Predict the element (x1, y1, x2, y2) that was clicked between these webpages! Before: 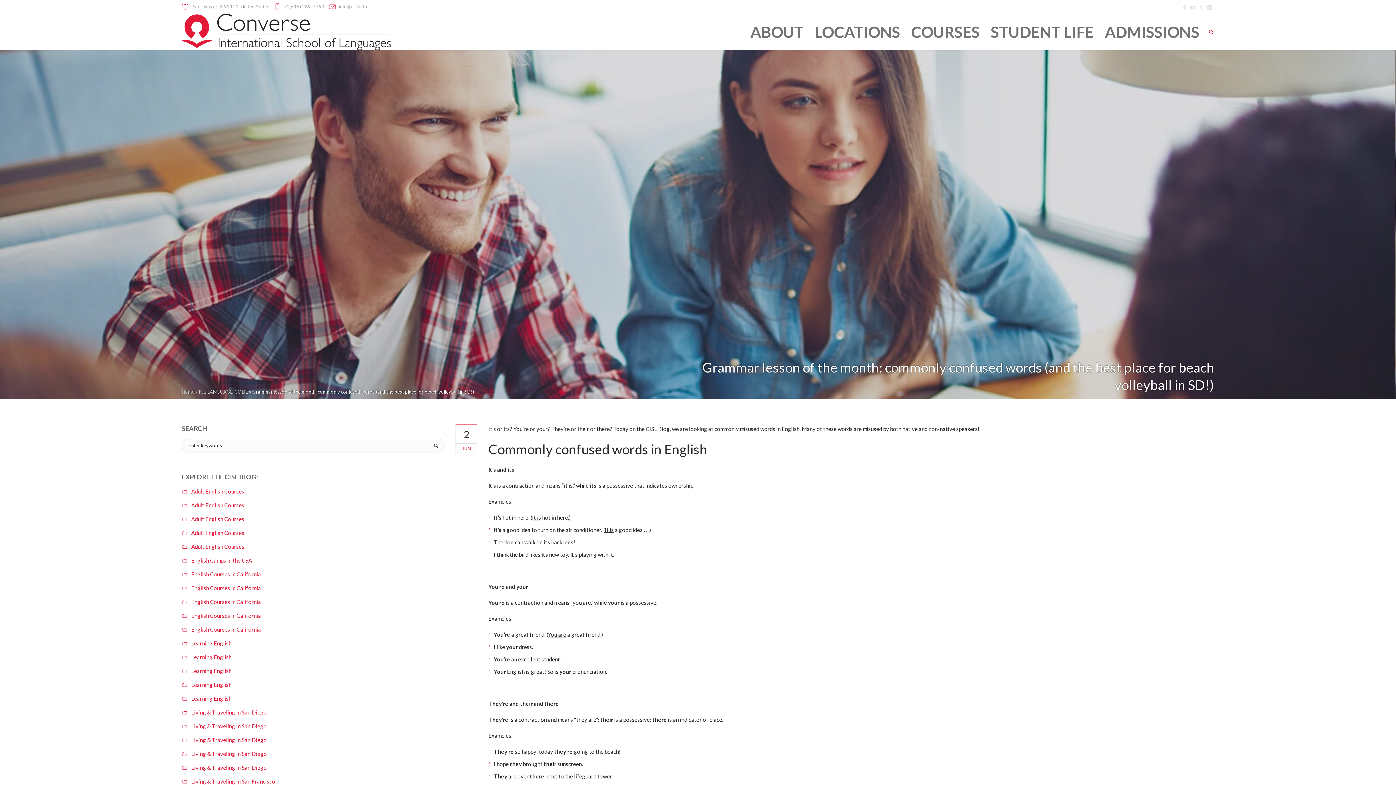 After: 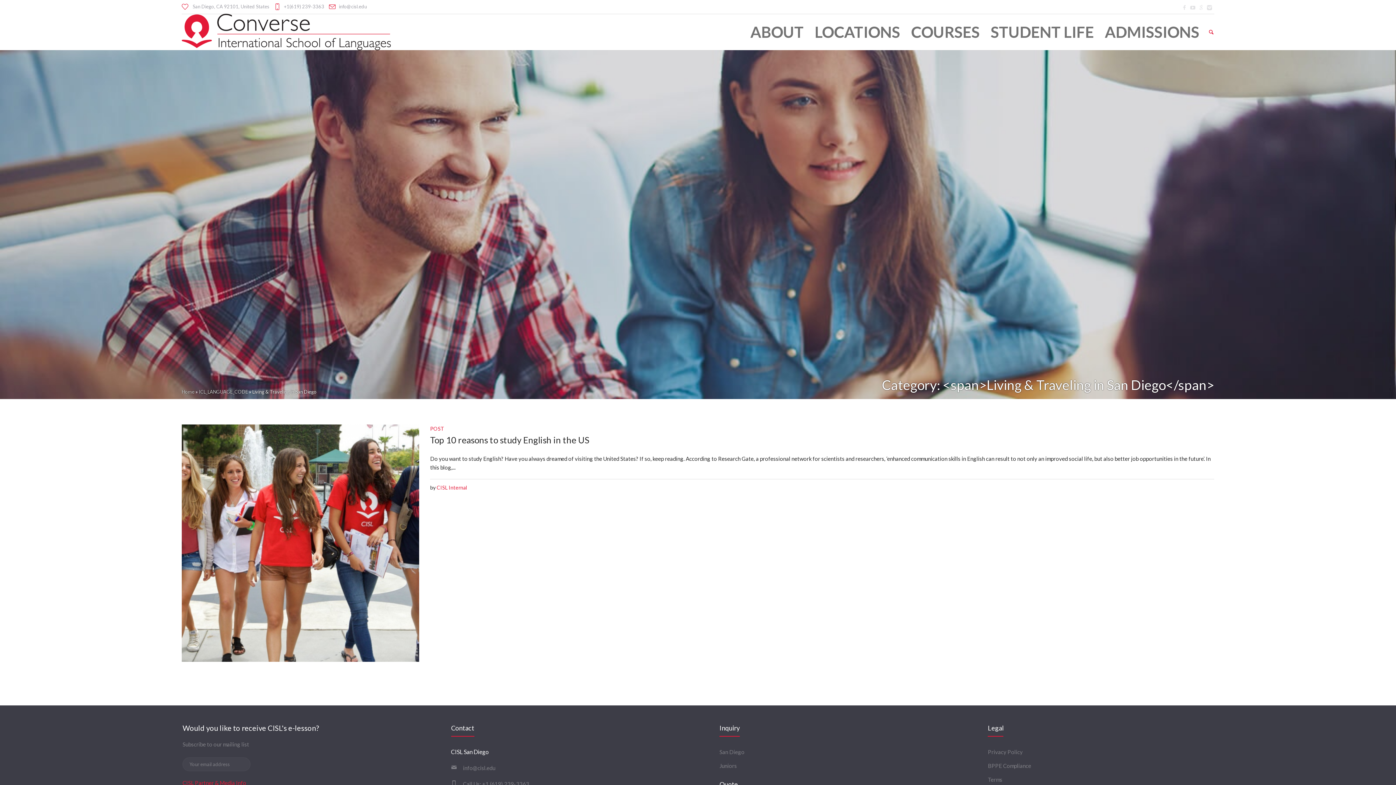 Action: bbox: (191, 709, 266, 716) label: Living & Traveling in San Diego